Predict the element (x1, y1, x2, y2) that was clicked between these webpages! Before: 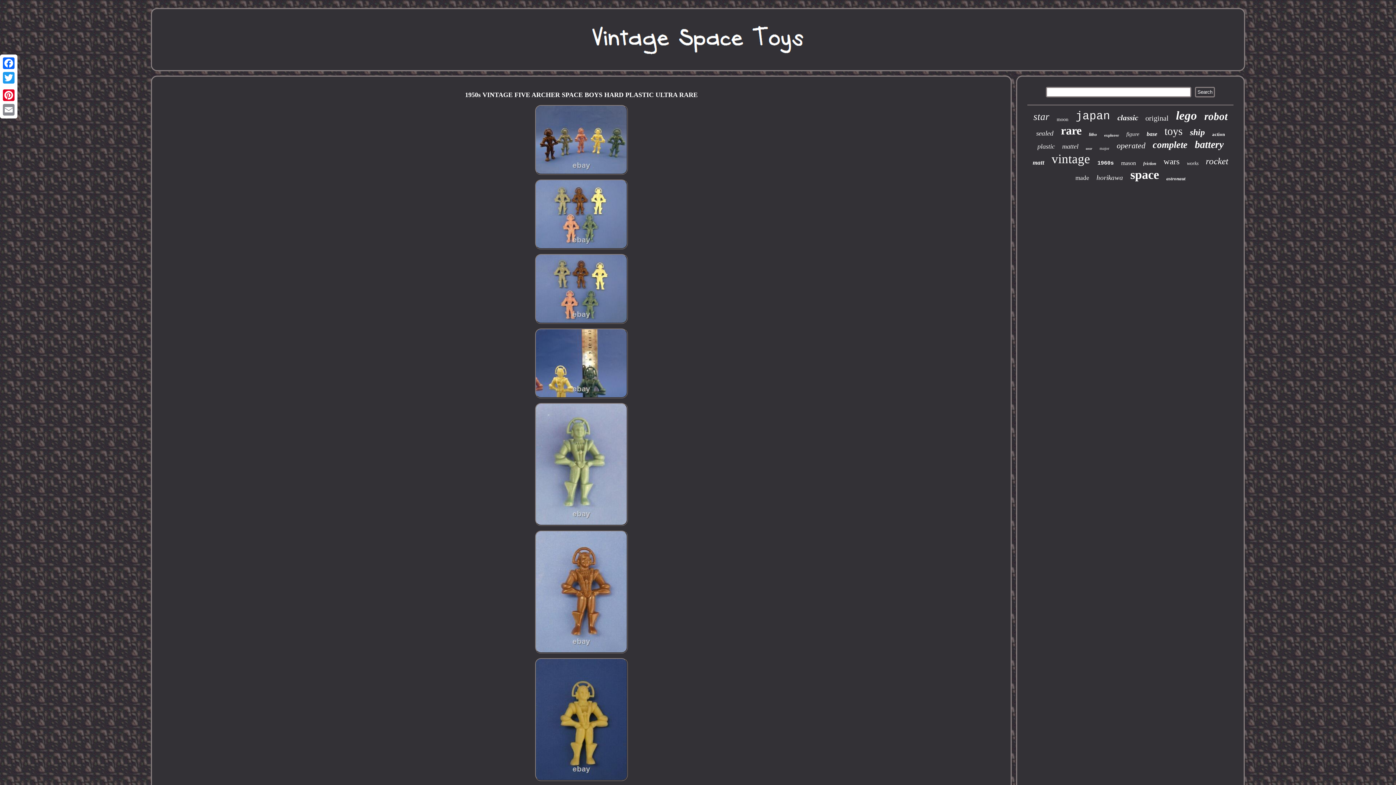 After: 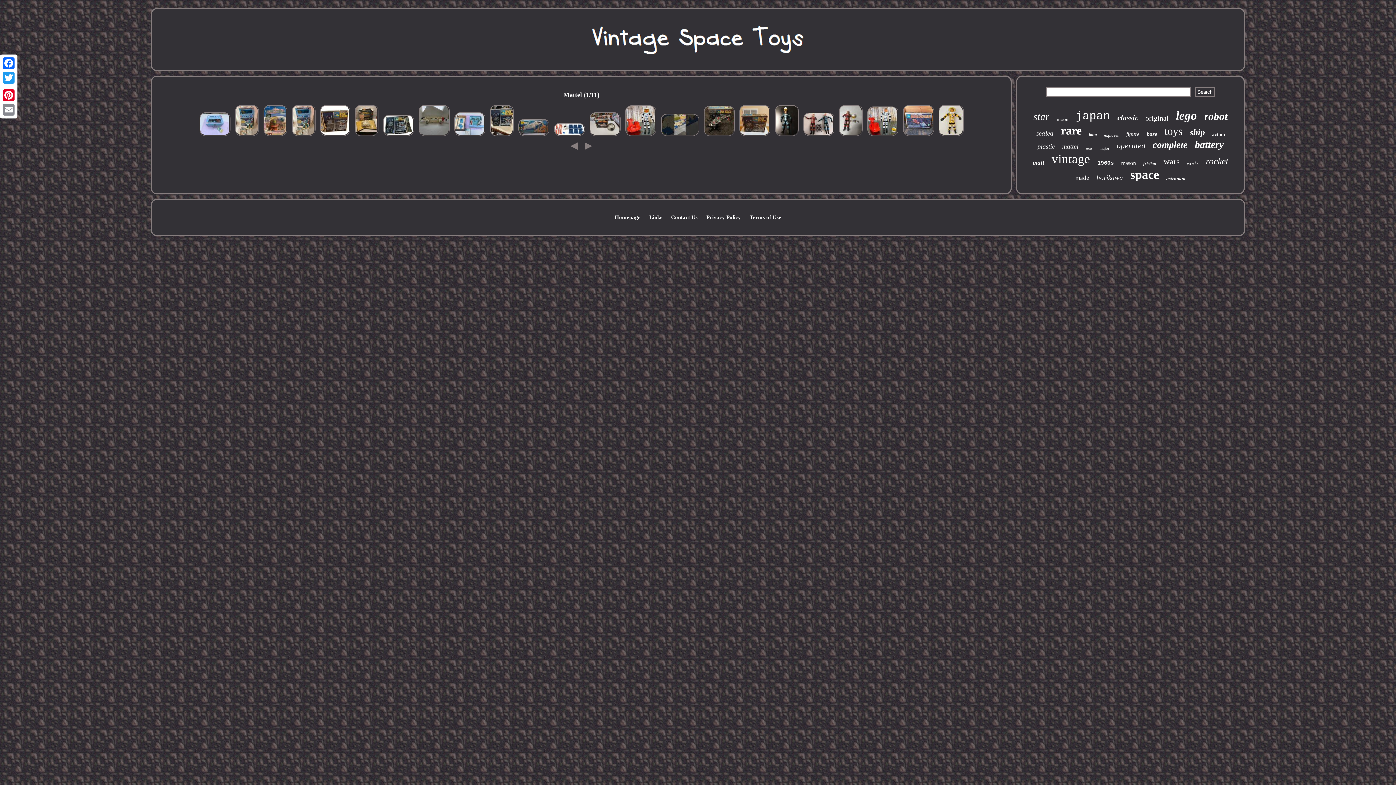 Action: bbox: (1062, 142, 1078, 150) label: mattel